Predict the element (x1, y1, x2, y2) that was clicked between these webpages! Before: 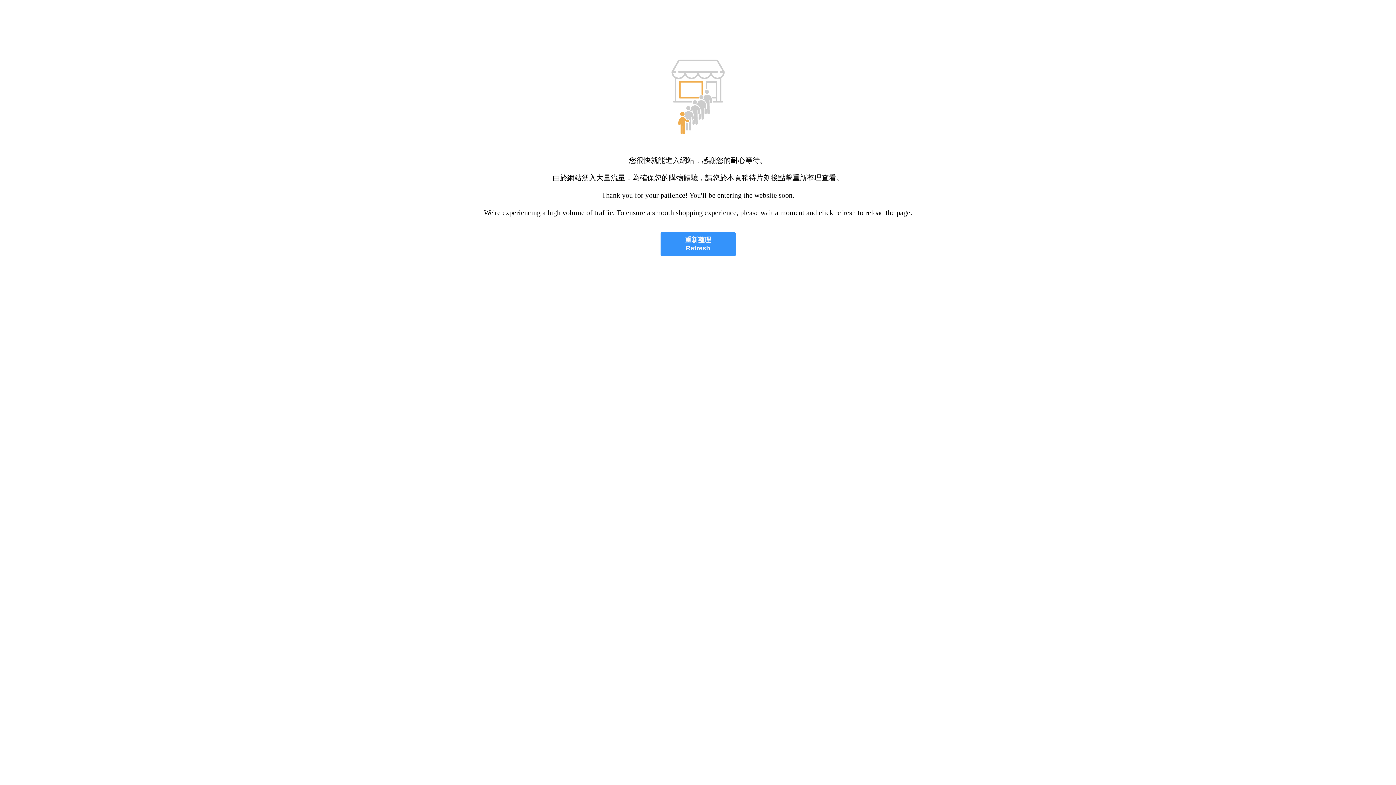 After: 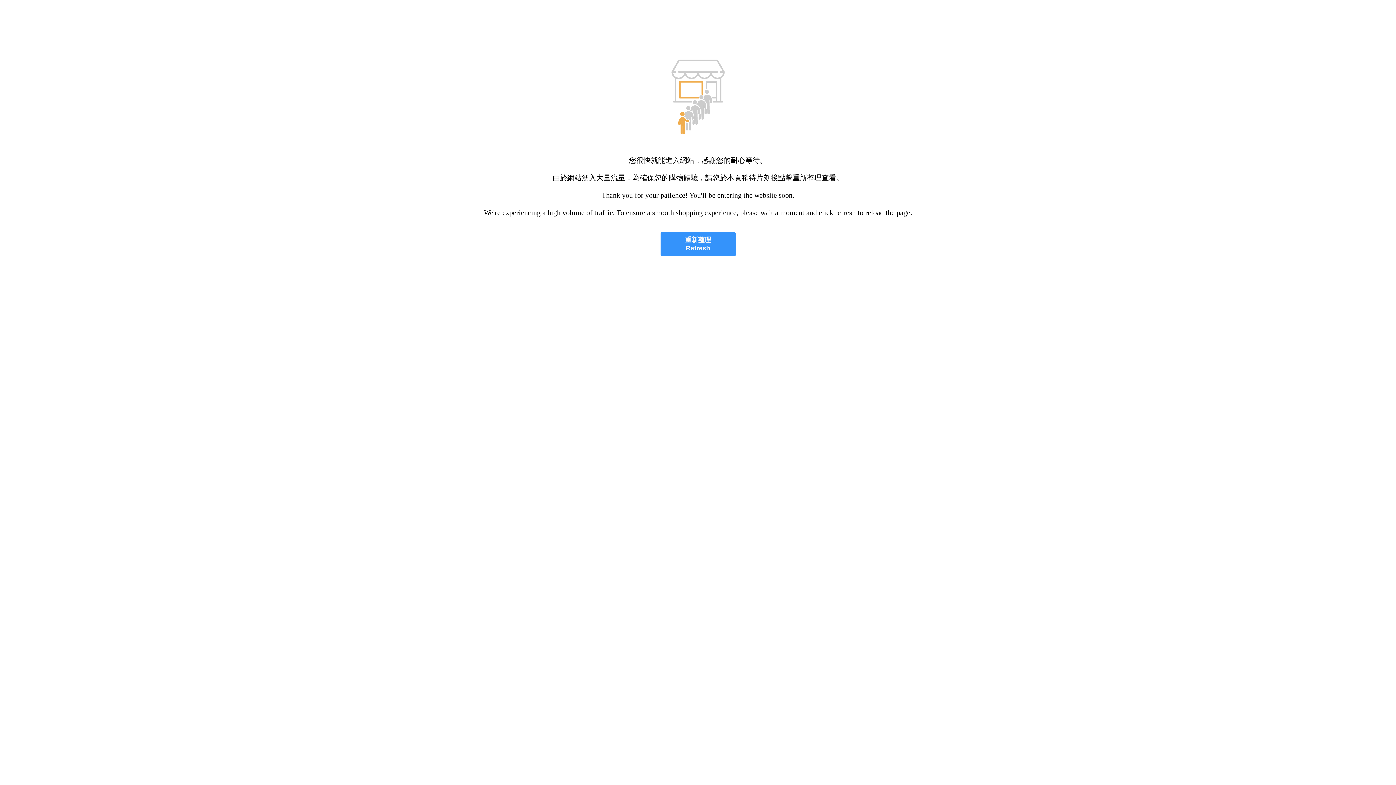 Action: bbox: (660, 232, 735, 256) label: 重新整理
Refresh